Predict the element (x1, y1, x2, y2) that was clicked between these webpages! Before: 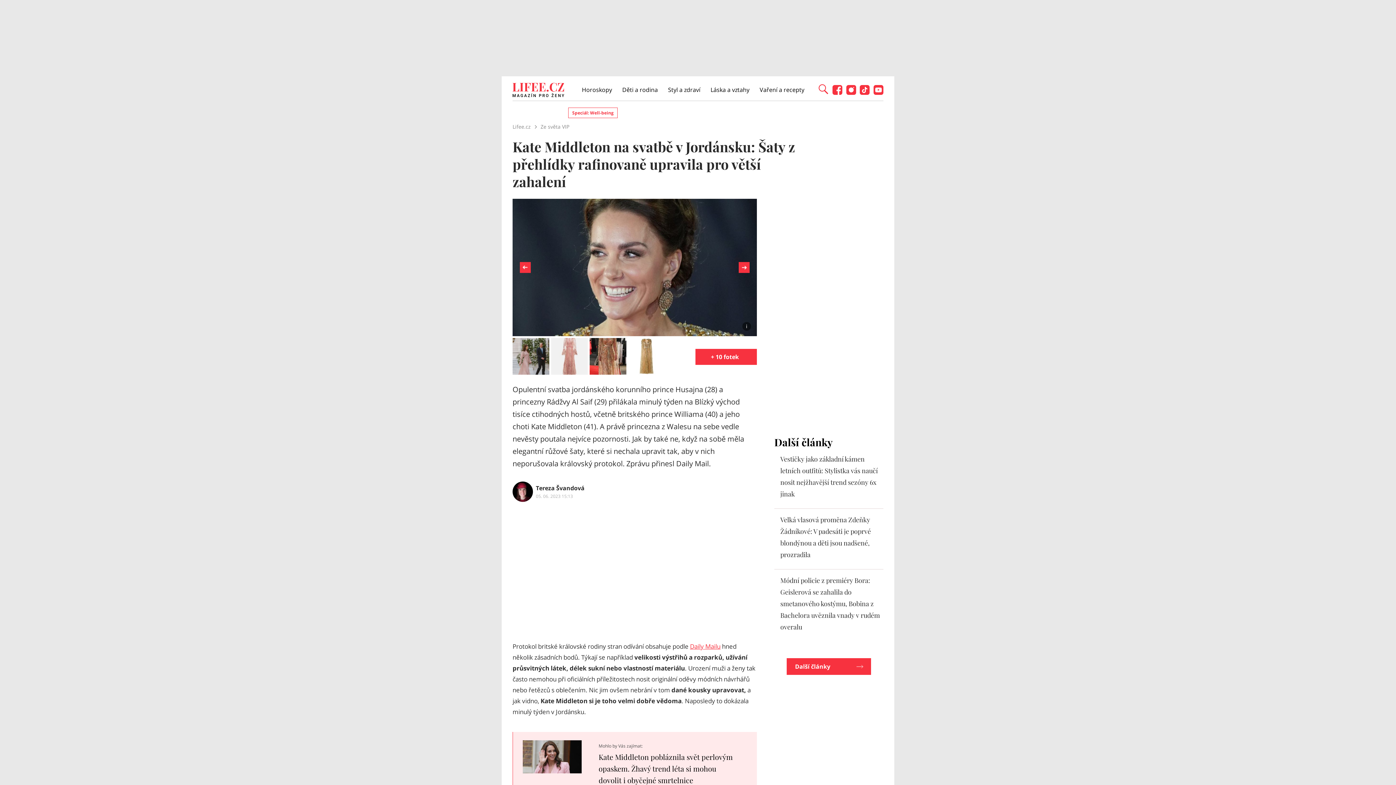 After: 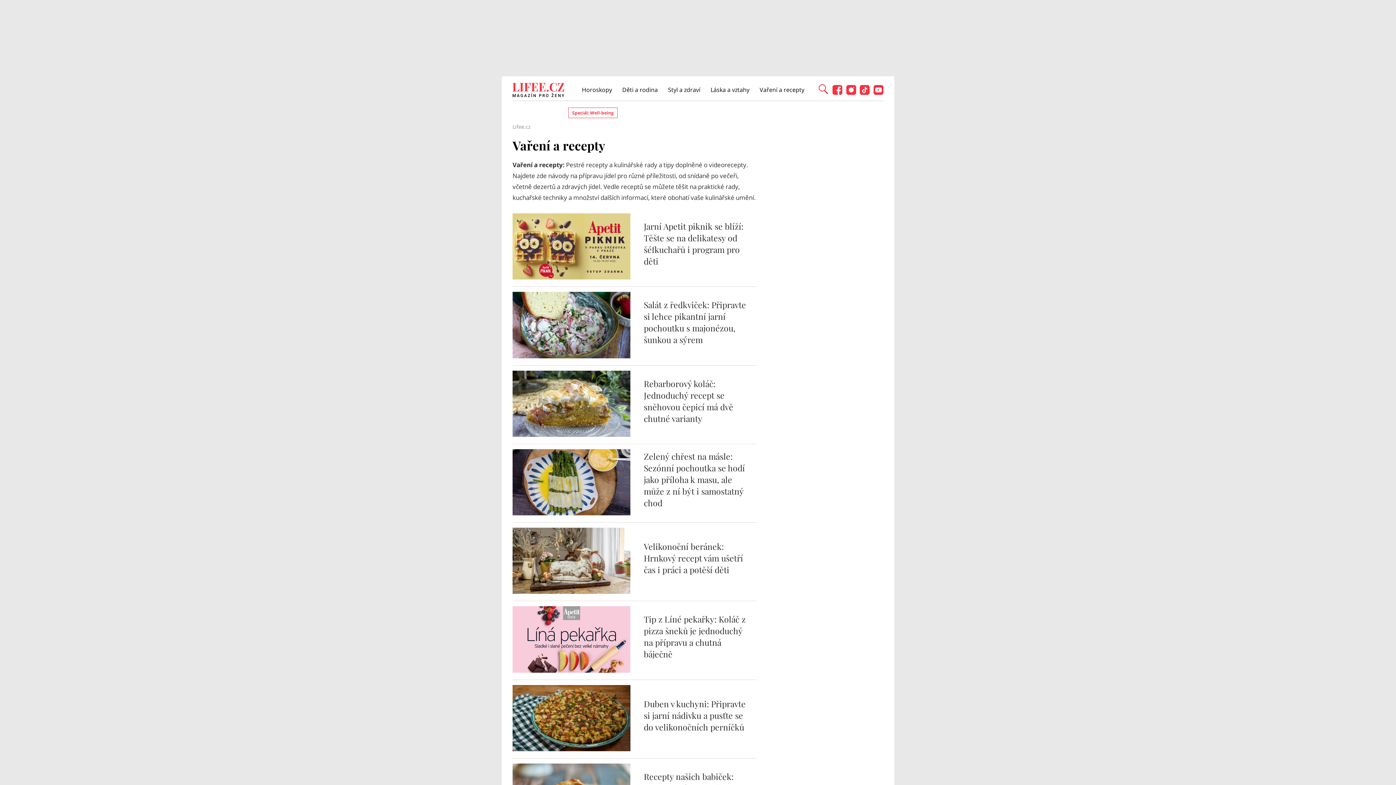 Action: label: Vaření a recepty bbox: (759, 85, 804, 93)